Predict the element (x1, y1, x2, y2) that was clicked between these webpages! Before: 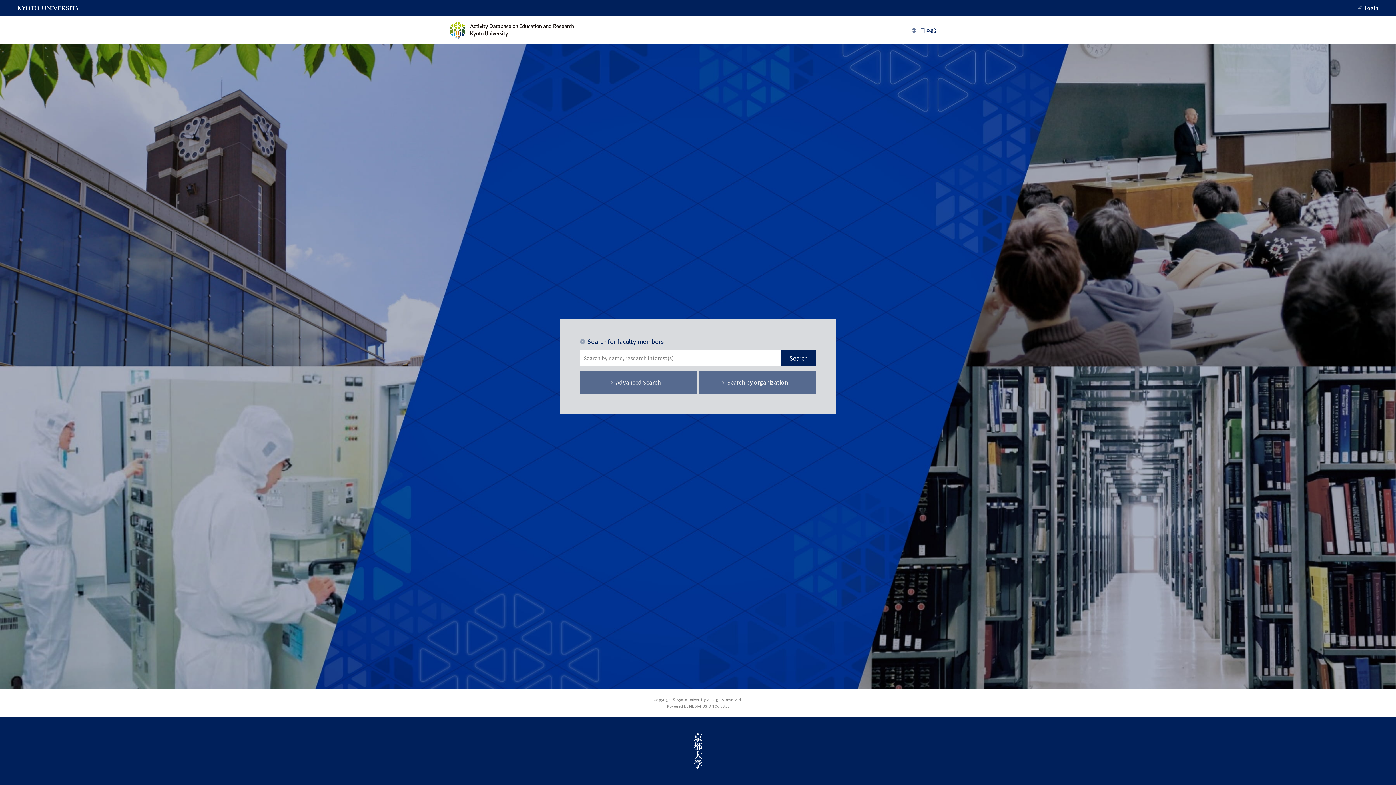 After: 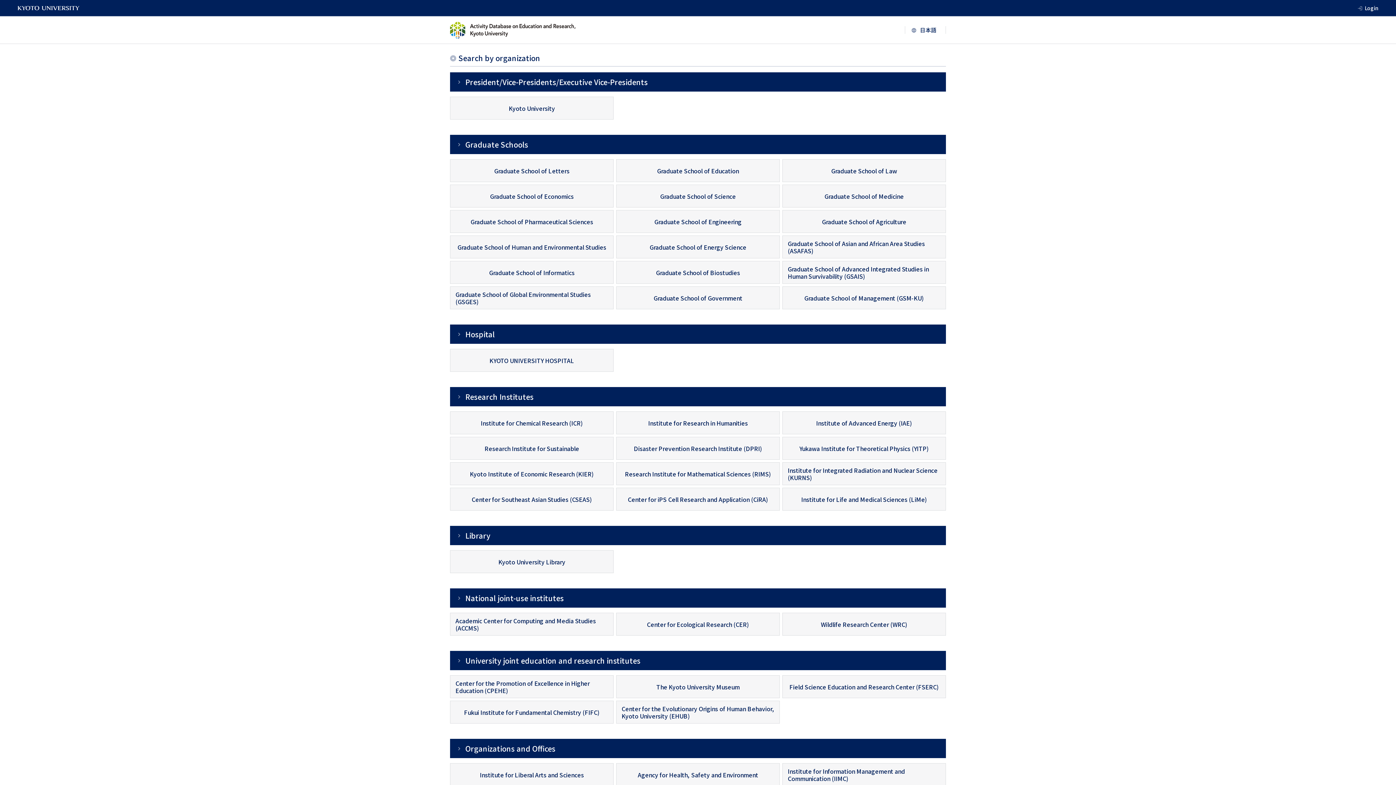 Action: label: Search by organization bbox: (699, 370, 816, 394)